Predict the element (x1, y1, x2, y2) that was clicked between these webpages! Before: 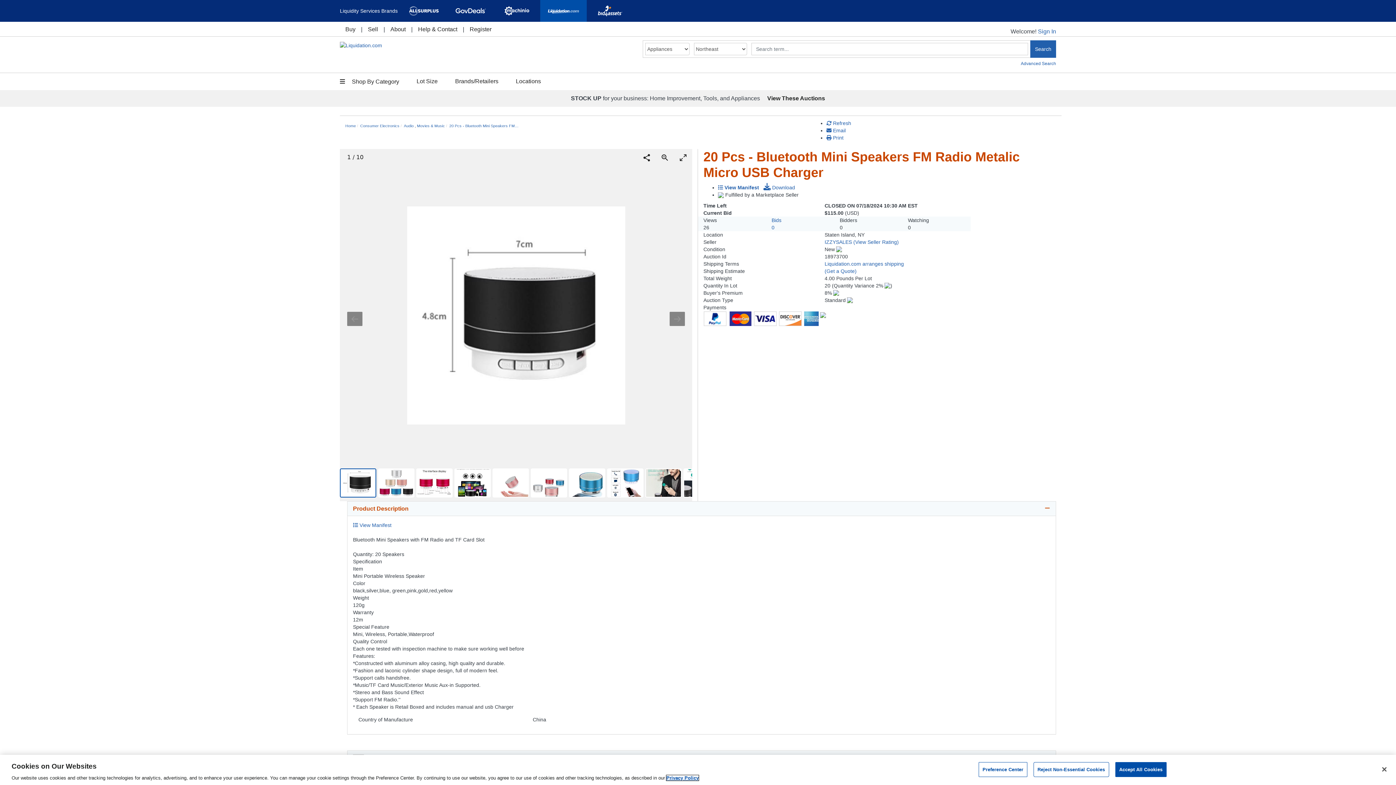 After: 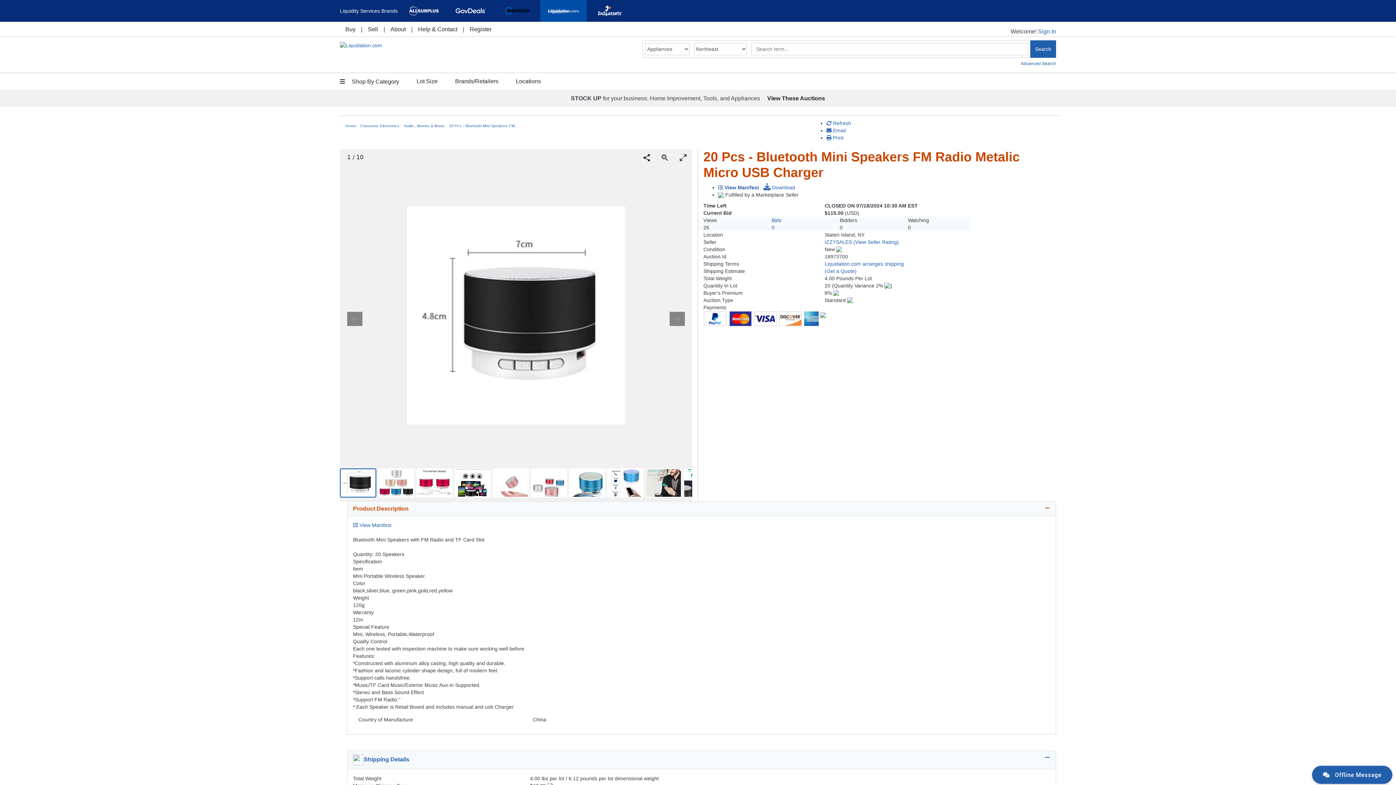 Action: bbox: (493, 0, 540, 21)